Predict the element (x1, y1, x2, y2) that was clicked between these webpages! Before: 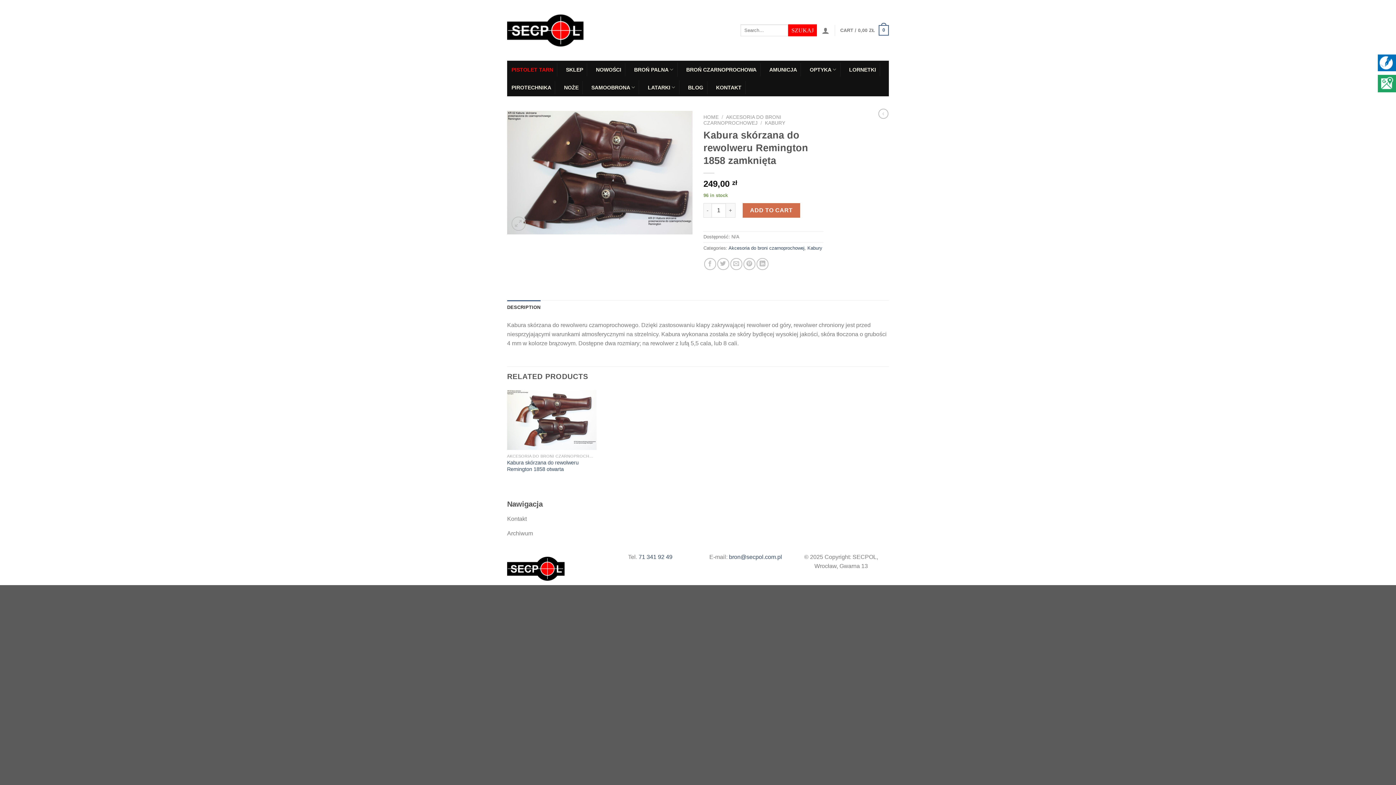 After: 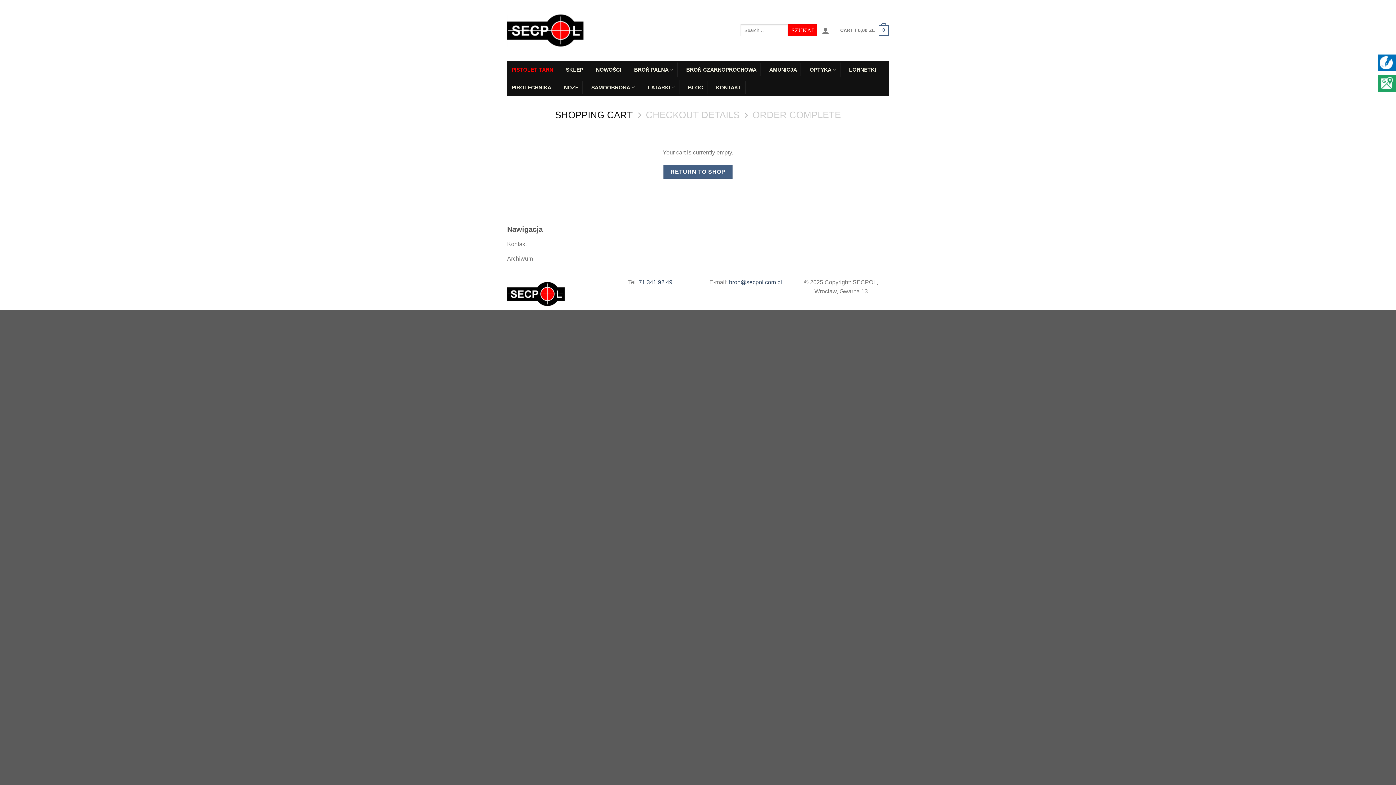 Action: bbox: (840, 20, 889, 40) label: CART / 0,00 ZŁ
0